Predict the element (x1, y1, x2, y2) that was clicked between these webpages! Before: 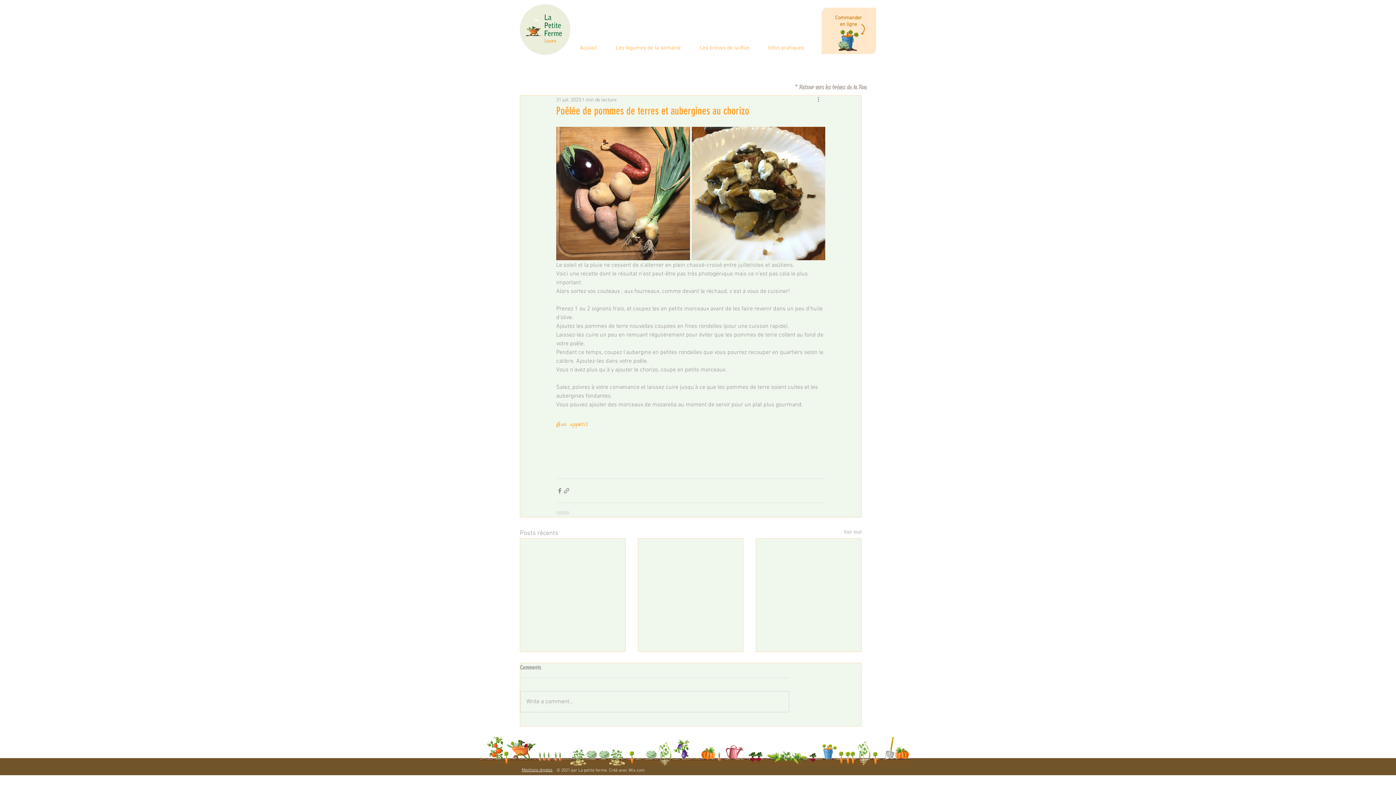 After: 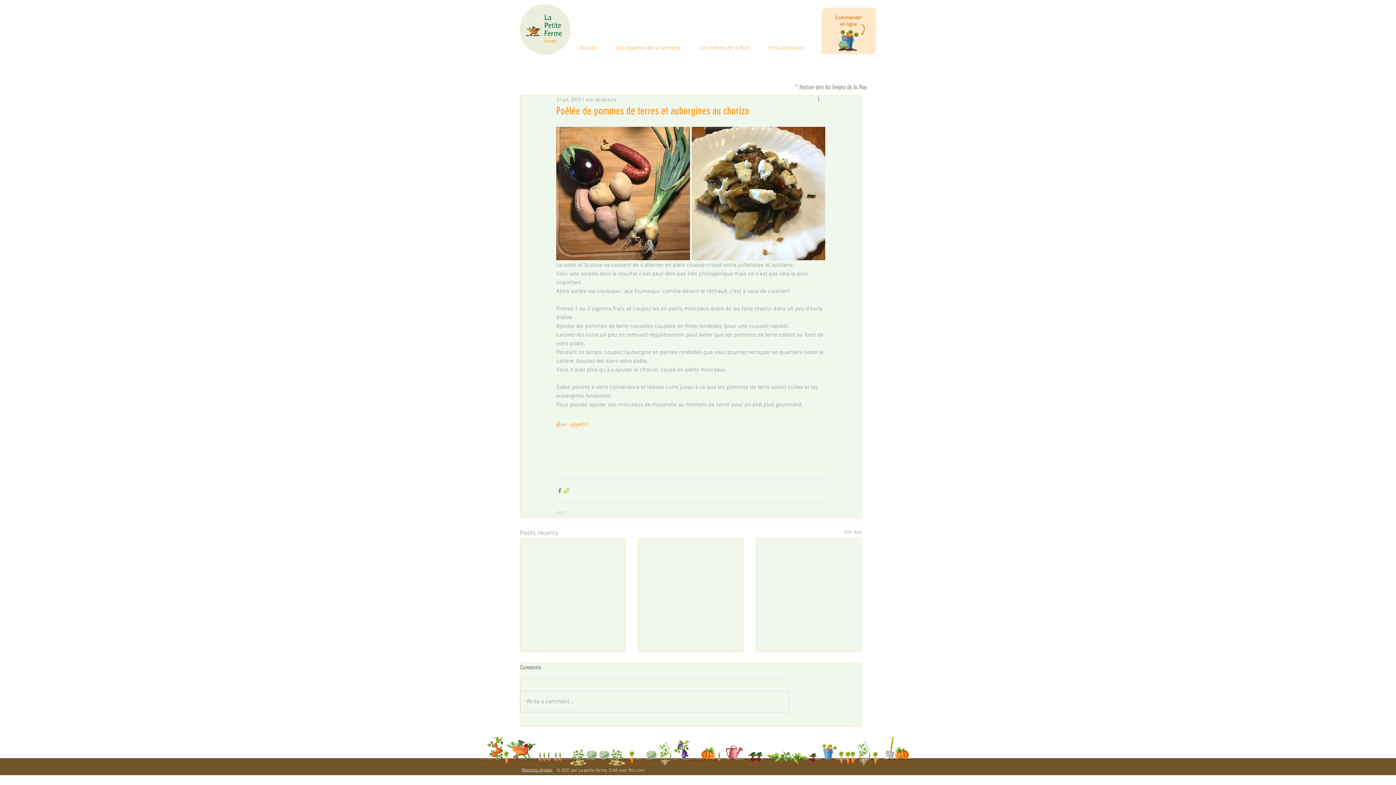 Action: label: Partager via le lien bbox: (563, 487, 570, 494)